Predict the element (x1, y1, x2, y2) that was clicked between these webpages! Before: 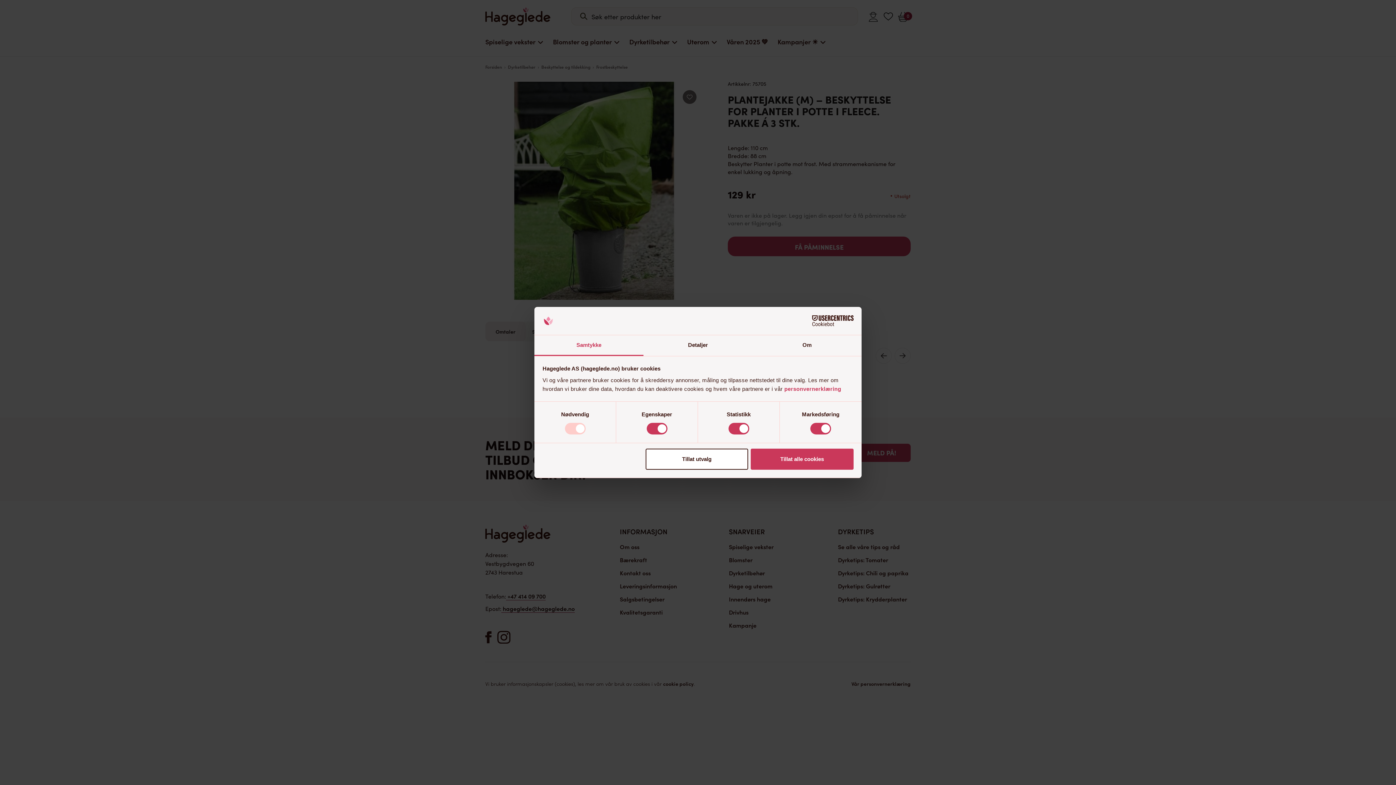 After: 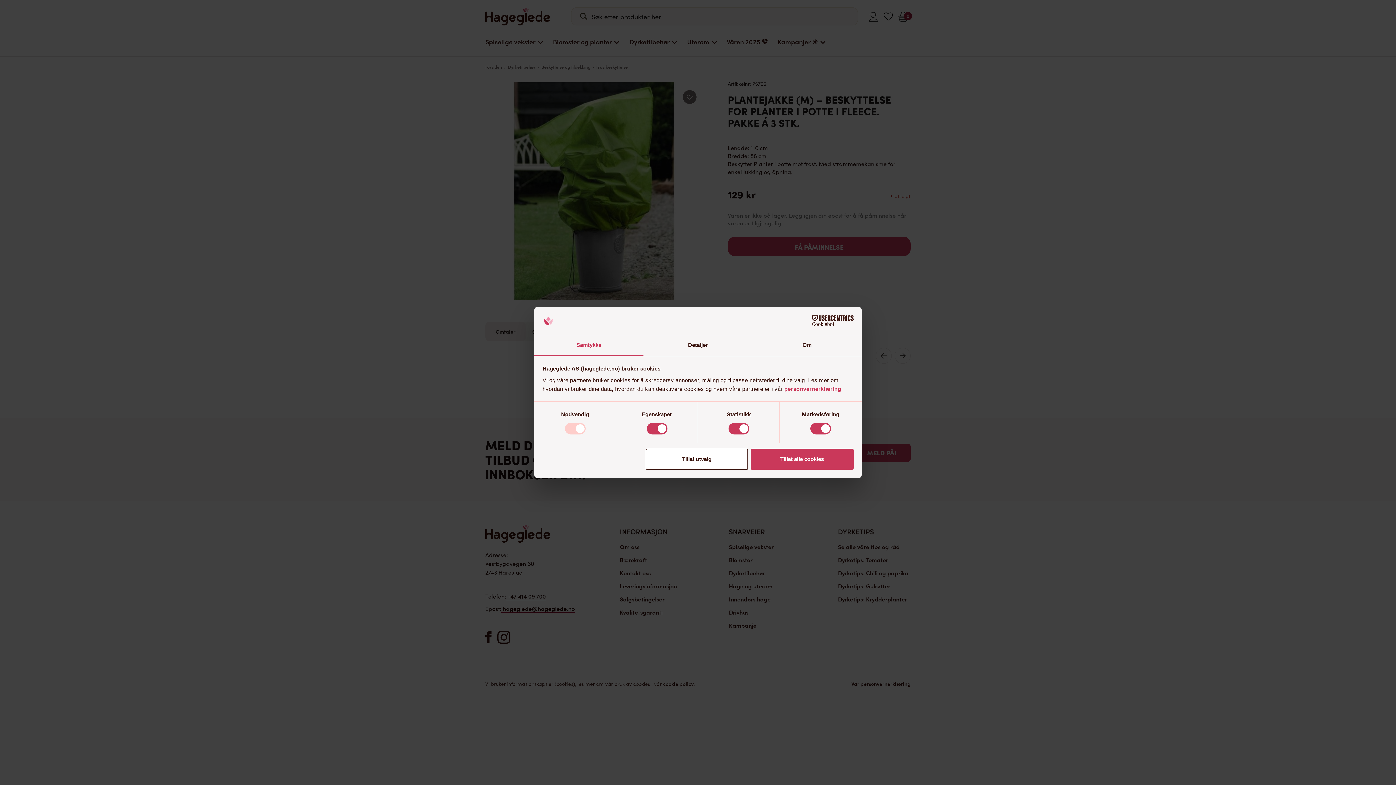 Action: label: Cookiebot - opens in a new window bbox: (790, 315, 853, 326)